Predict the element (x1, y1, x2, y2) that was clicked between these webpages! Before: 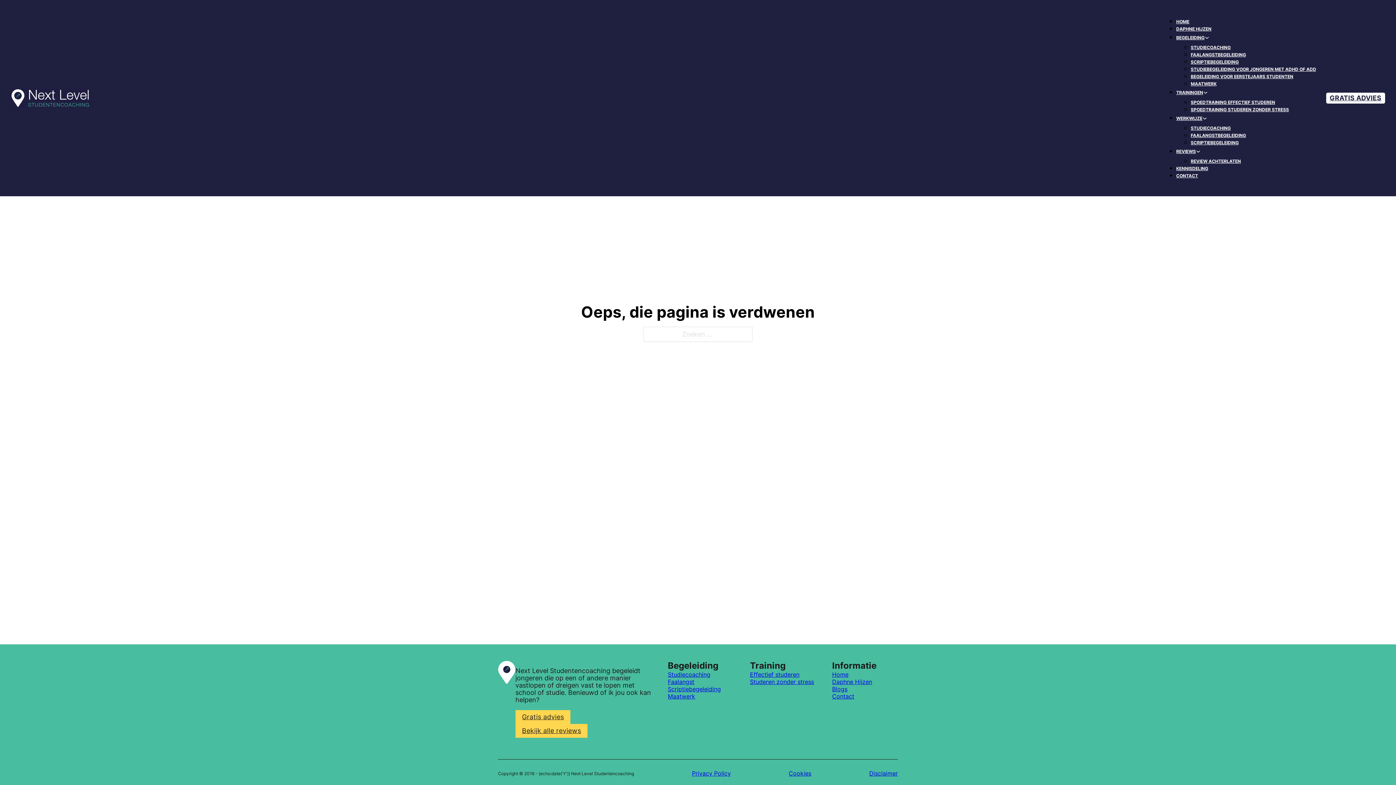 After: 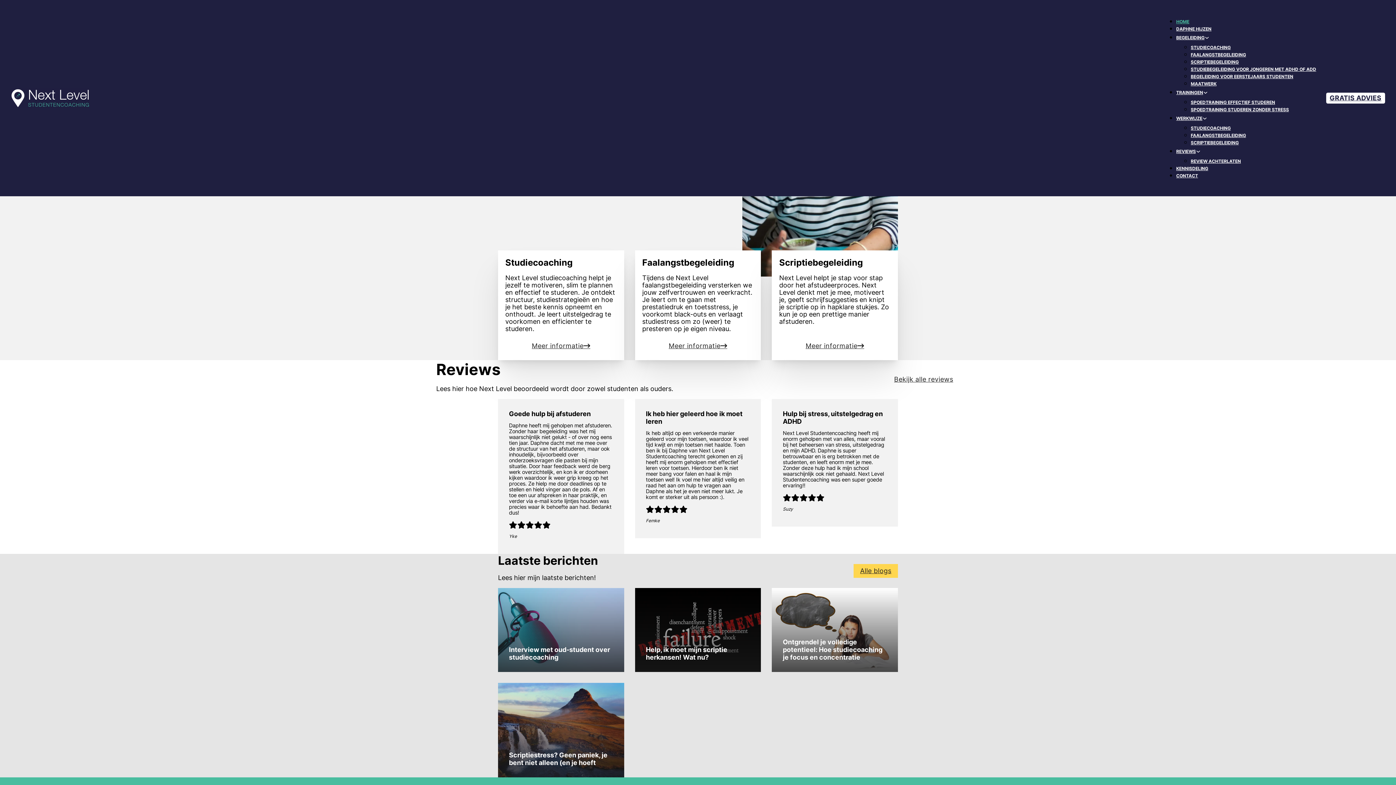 Action: label: HOME bbox: (1176, 15, 1189, 27)